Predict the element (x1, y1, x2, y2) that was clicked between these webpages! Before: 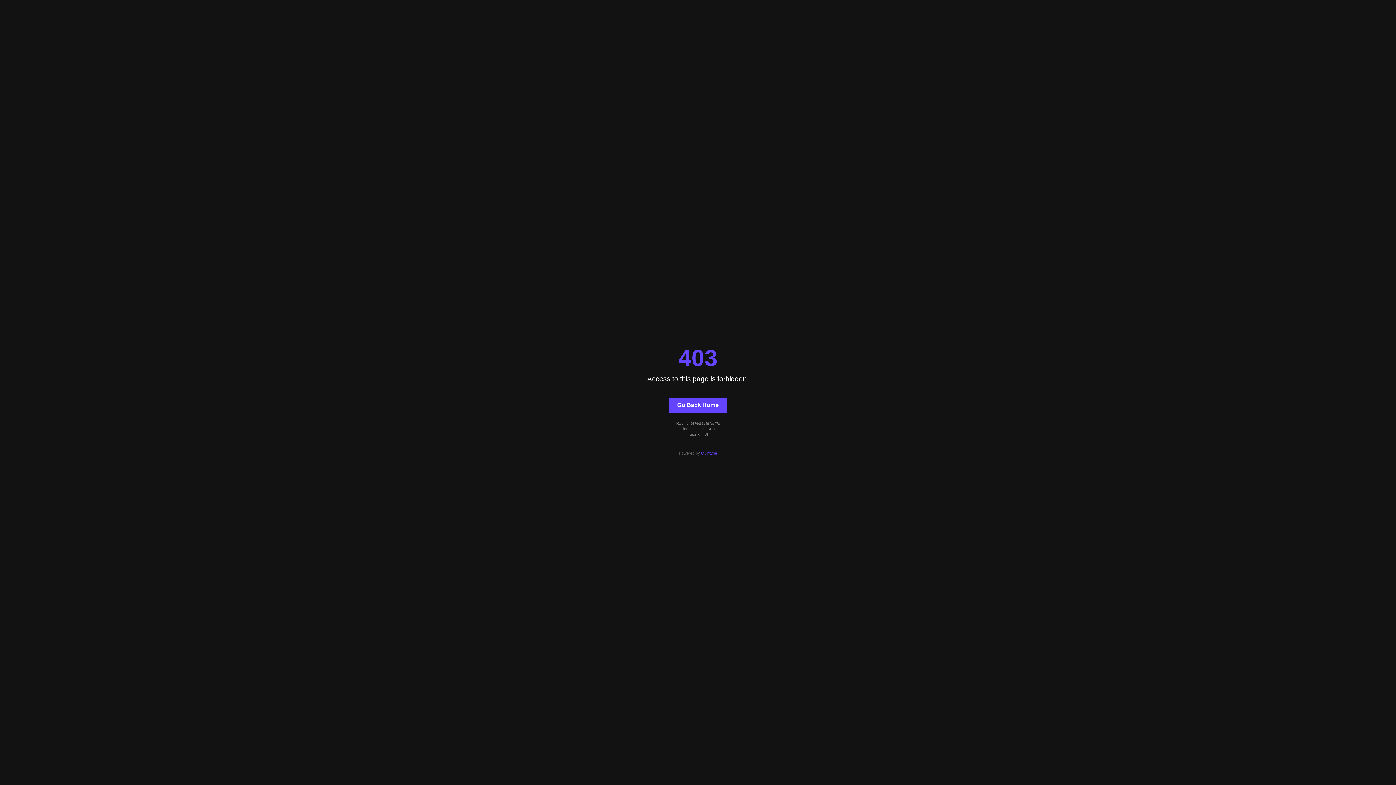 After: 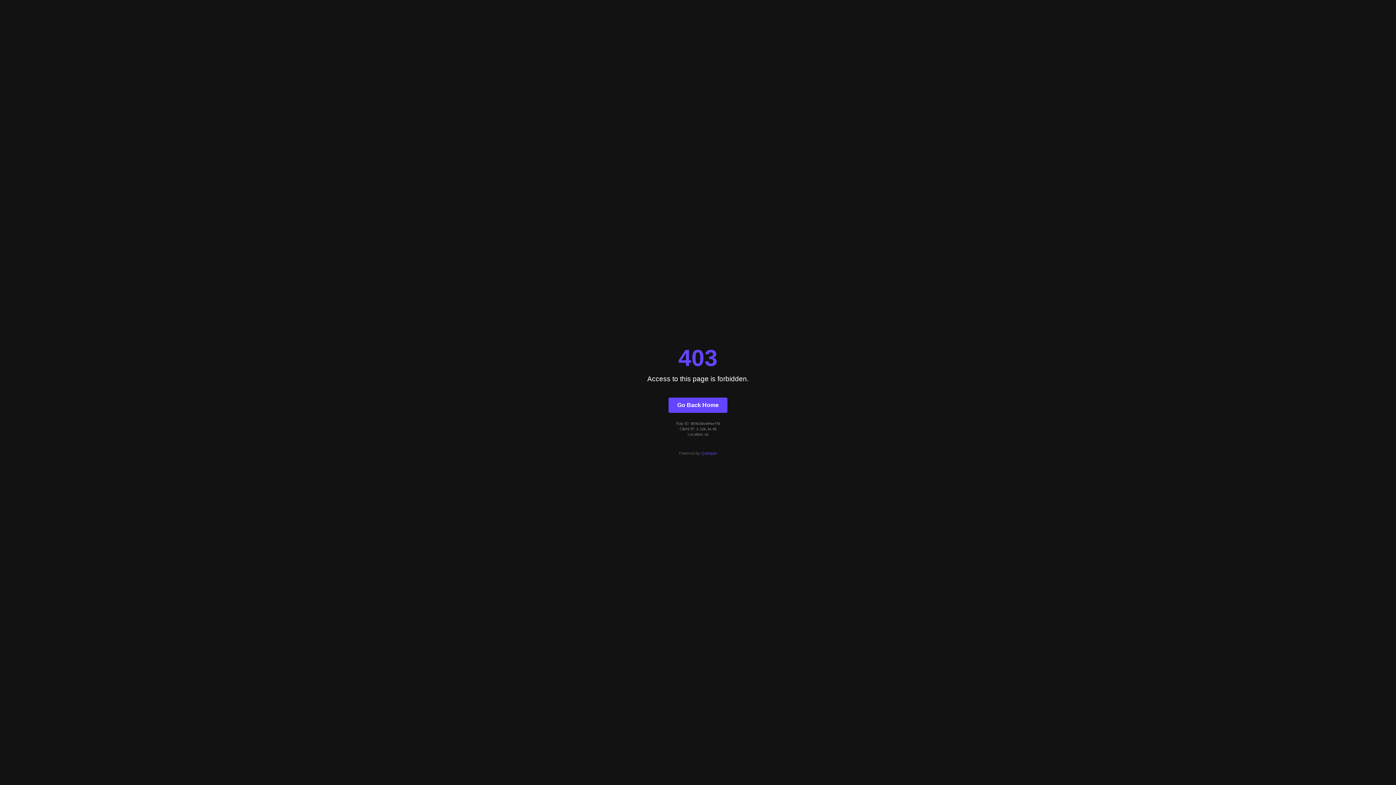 Action: label: Quintype bbox: (701, 451, 717, 455)